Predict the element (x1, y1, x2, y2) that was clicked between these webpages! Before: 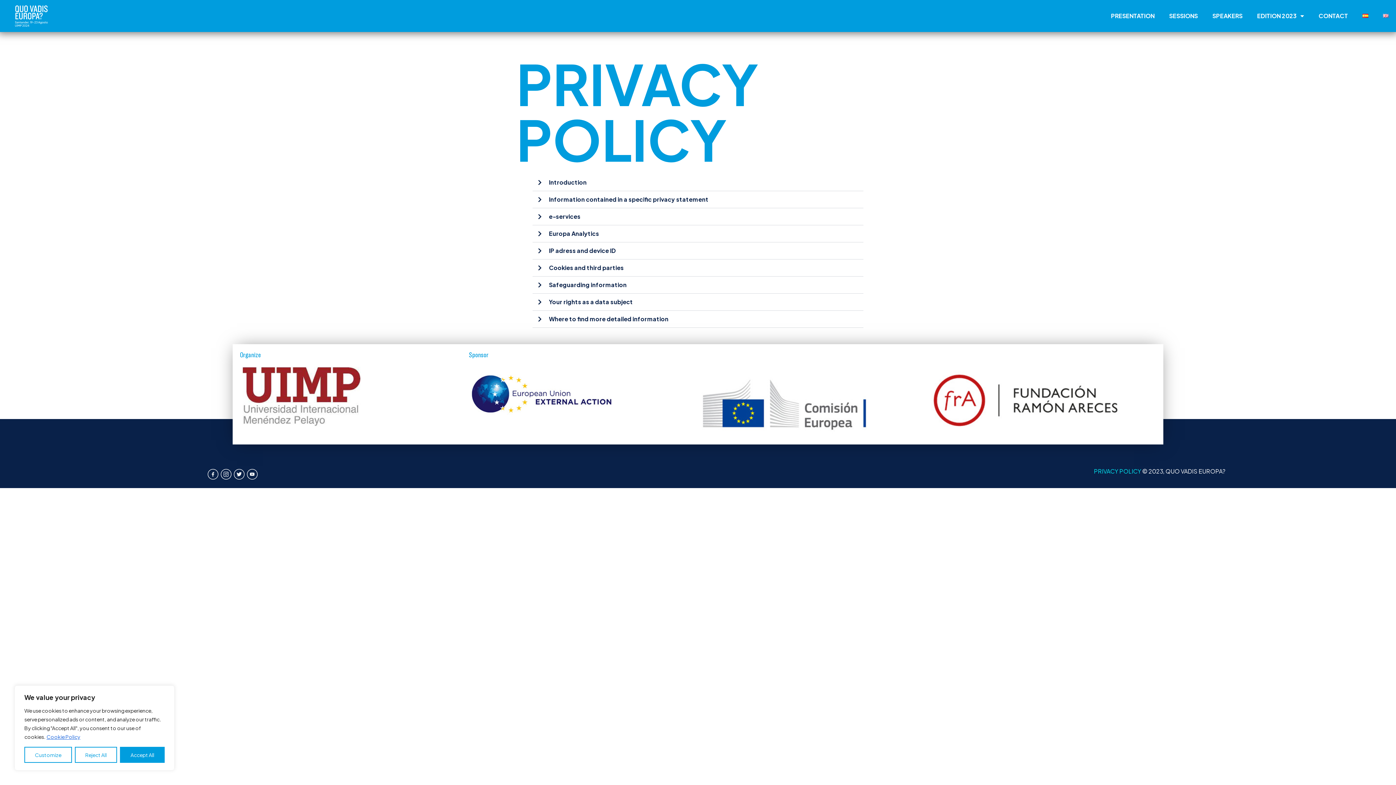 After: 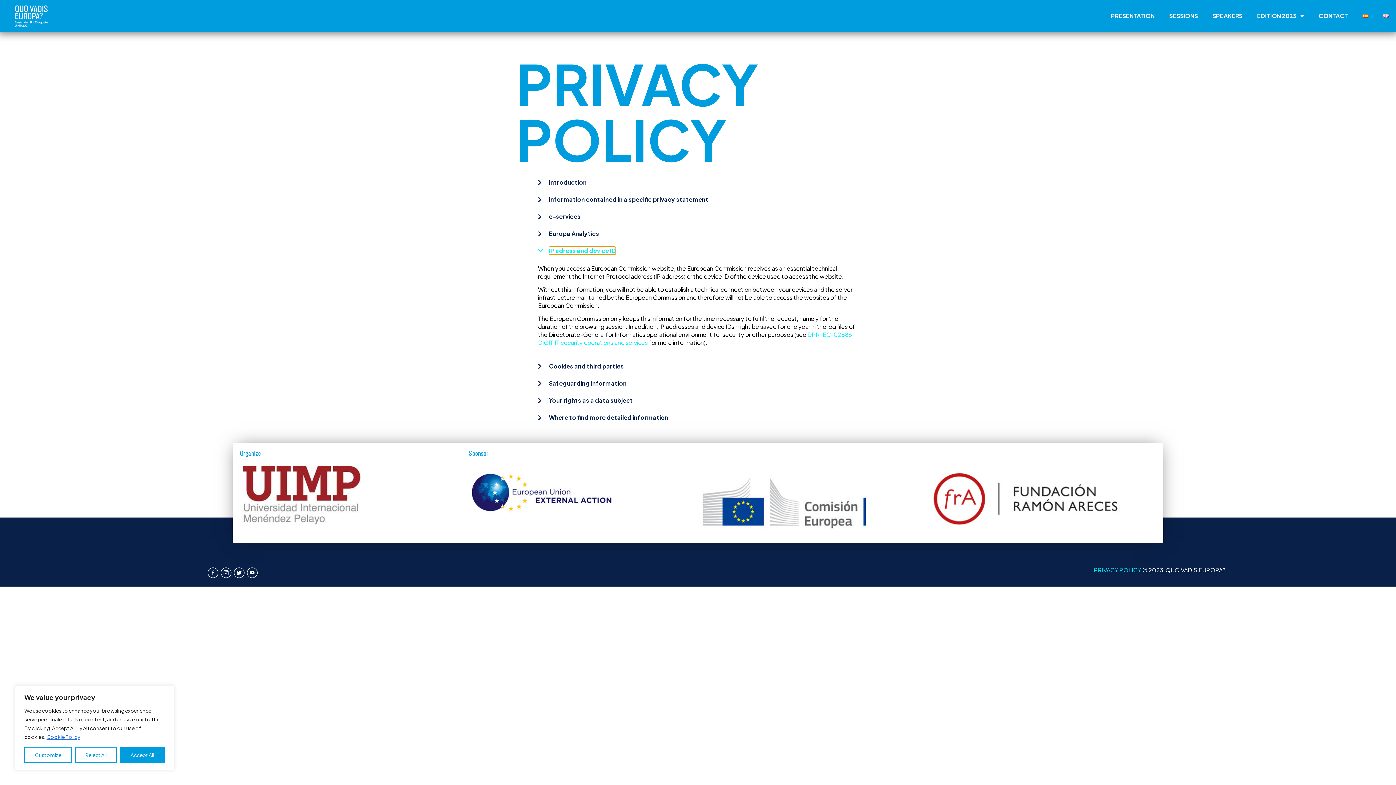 Action: bbox: (549, 246, 616, 254) label: IP adress and device ID